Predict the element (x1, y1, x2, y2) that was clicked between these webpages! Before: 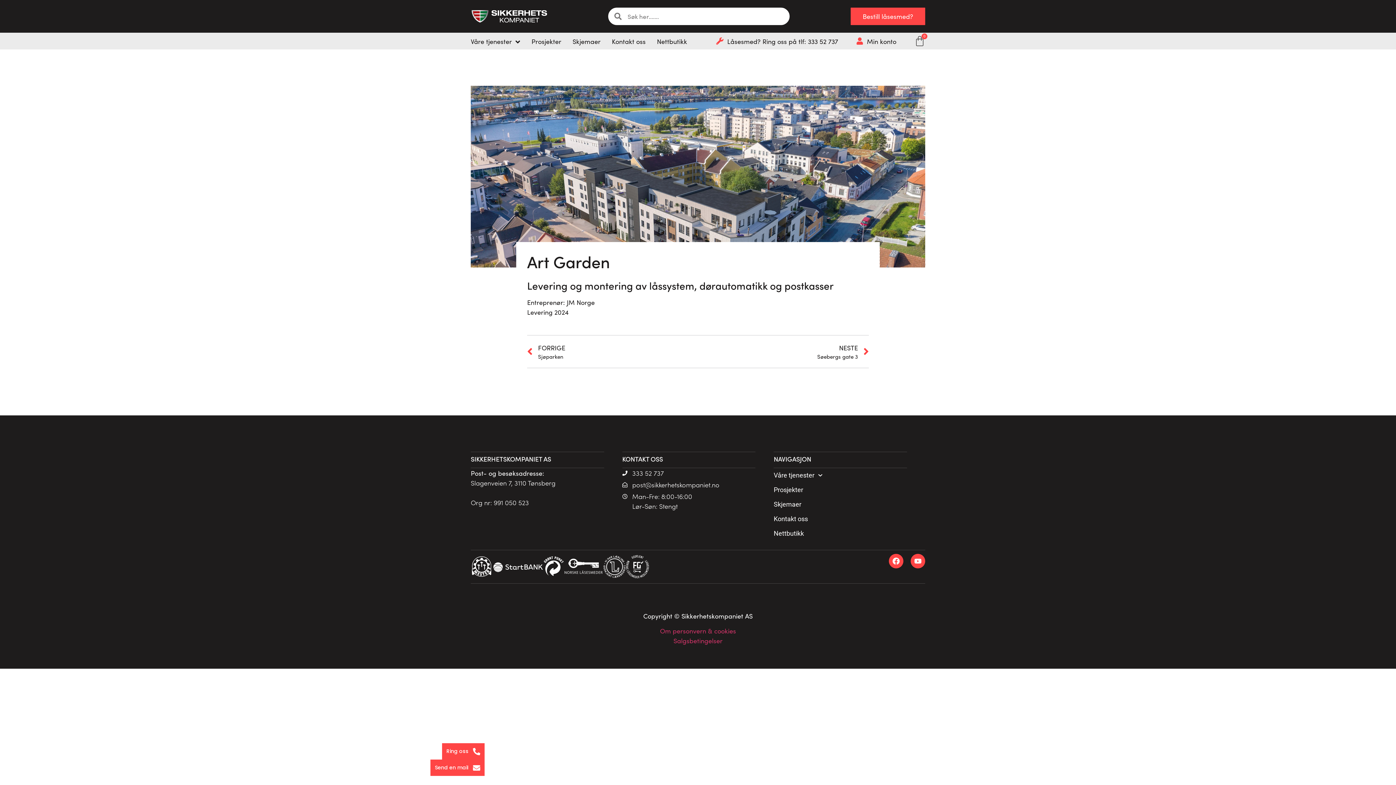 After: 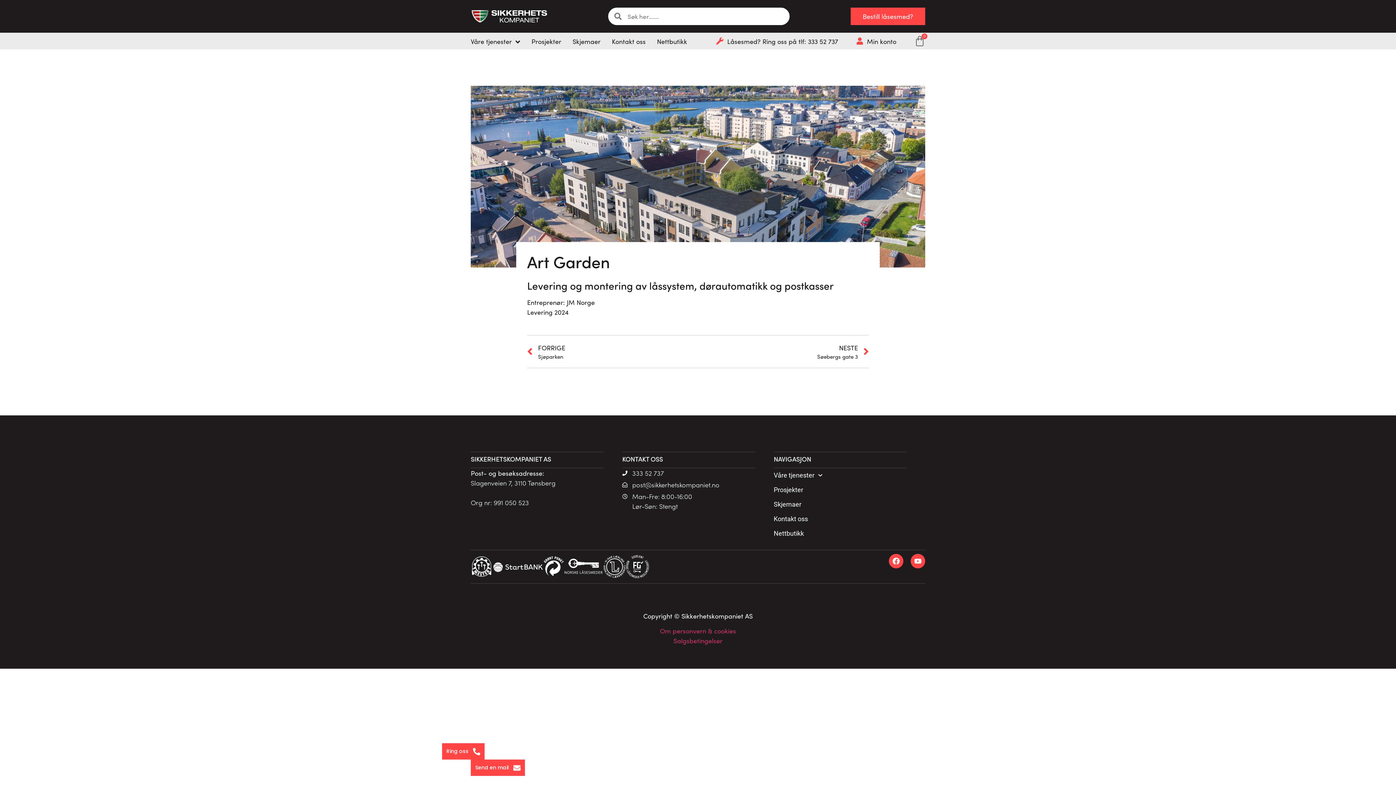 Action: label: Email bbox: (430, 760, 484, 776)